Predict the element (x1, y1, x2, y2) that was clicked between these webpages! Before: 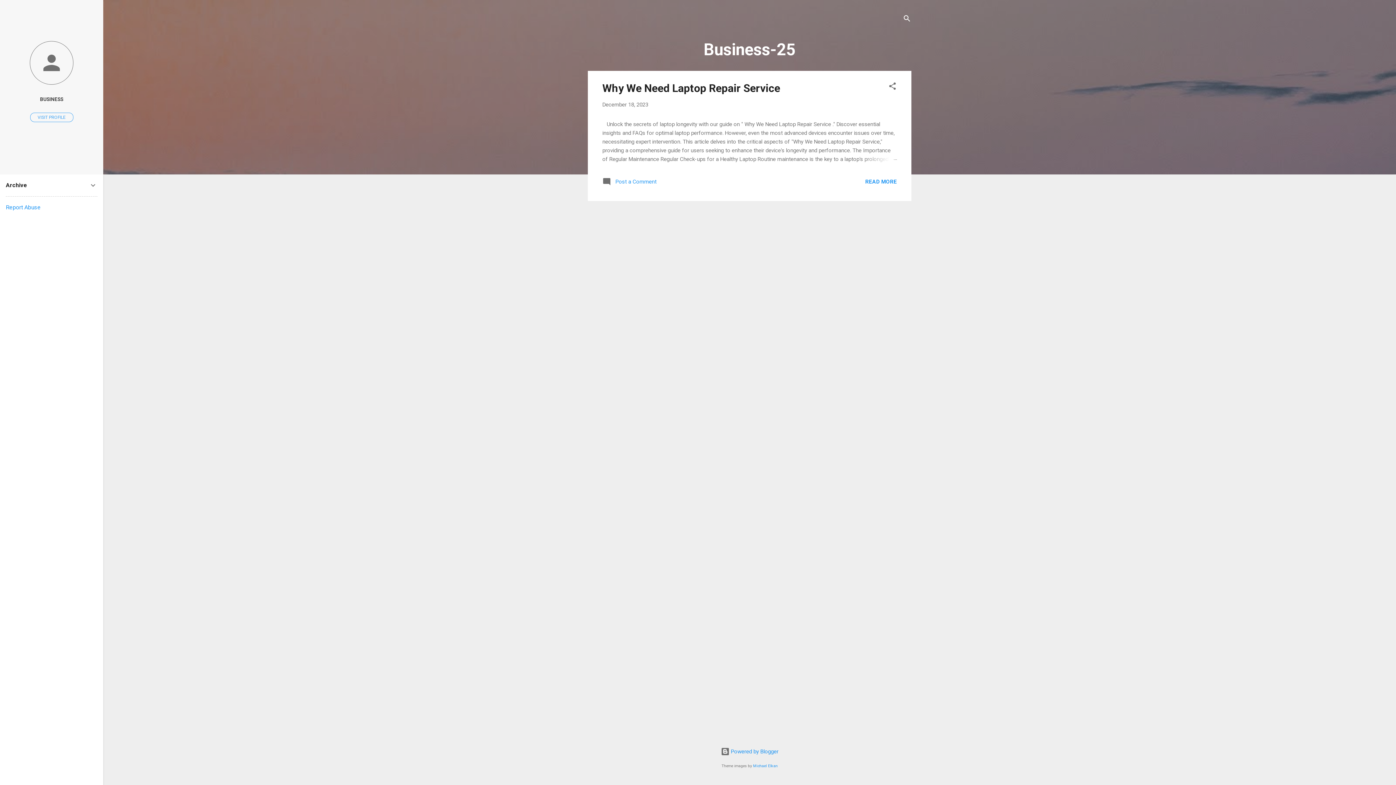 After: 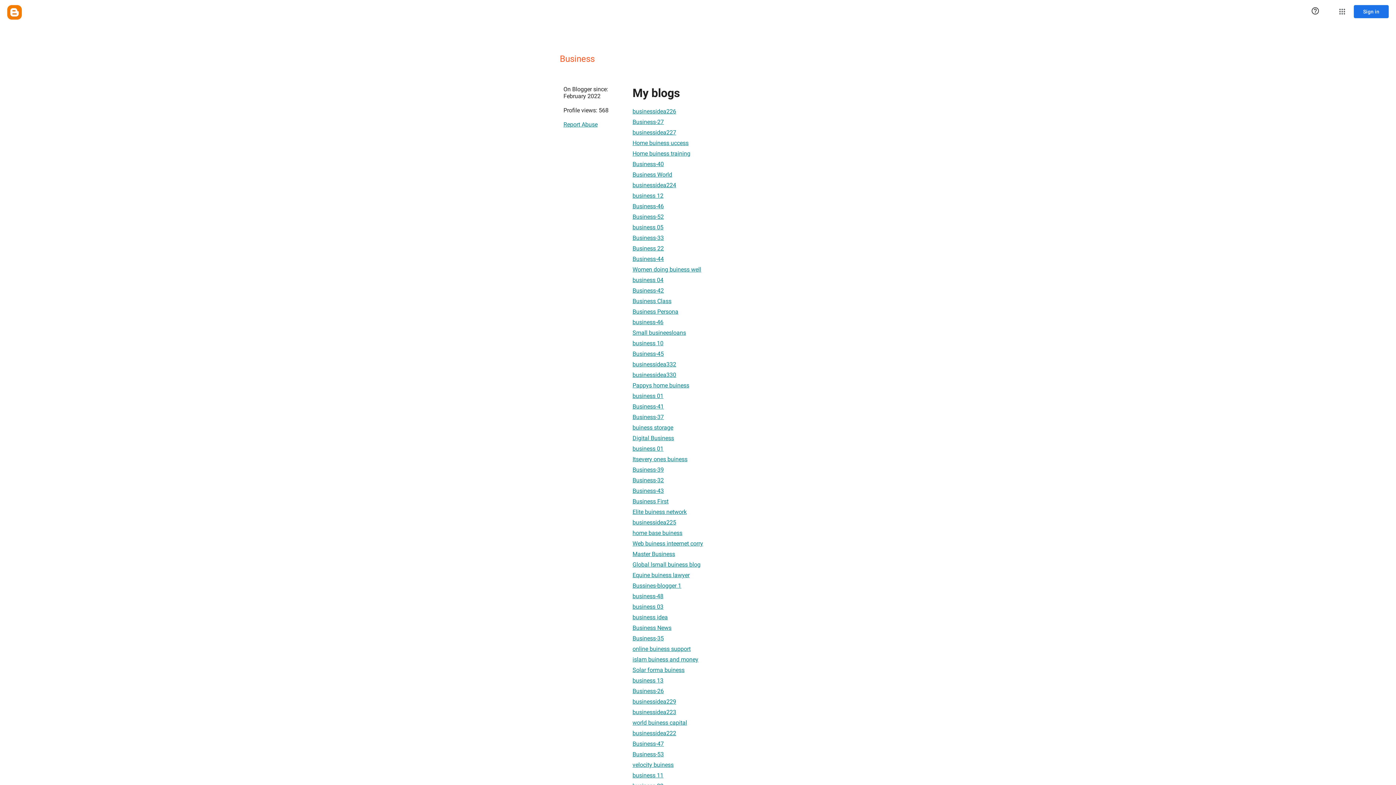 Action: label: BUSINESS bbox: (0, 91, 103, 107)